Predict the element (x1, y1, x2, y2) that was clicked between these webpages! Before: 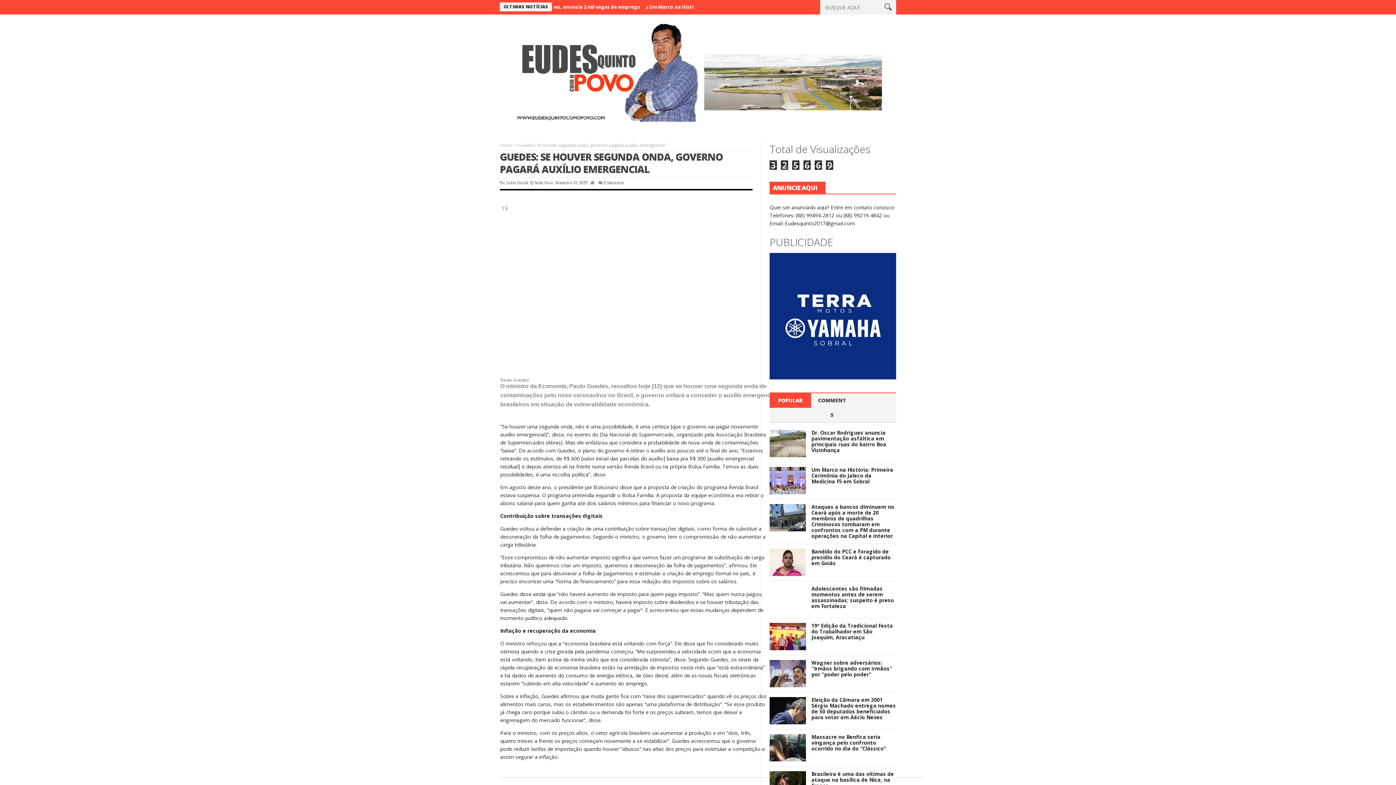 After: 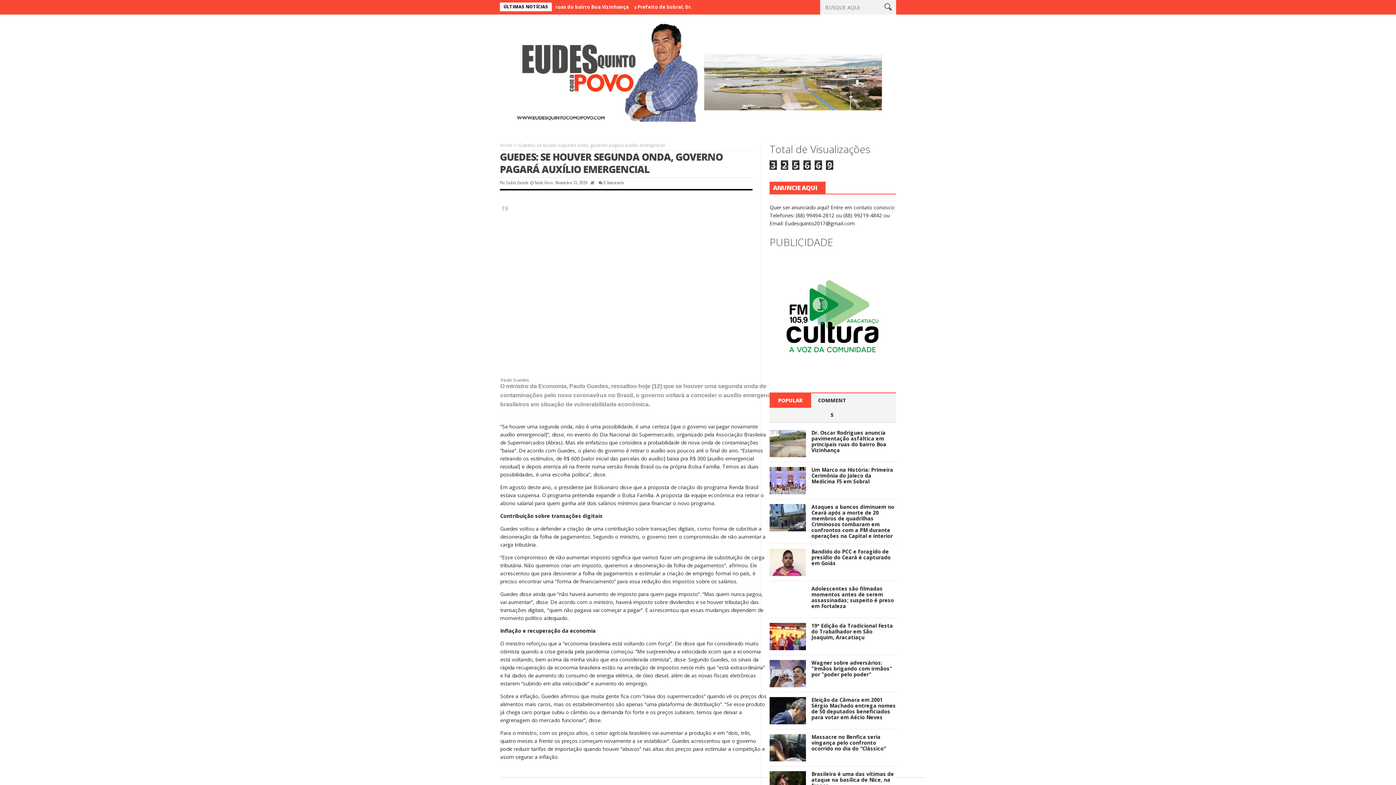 Action: label: POPULAR bbox: (769, 393, 811, 407)